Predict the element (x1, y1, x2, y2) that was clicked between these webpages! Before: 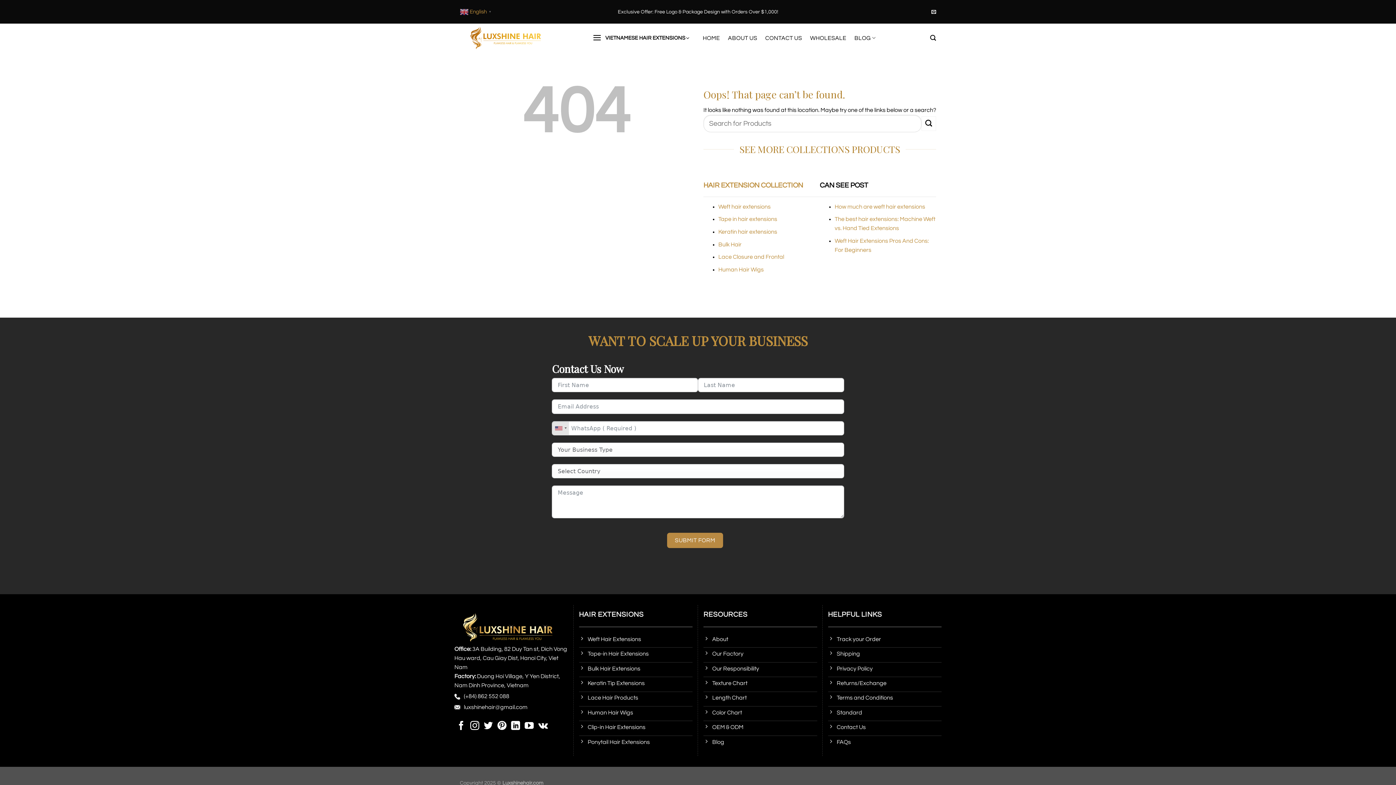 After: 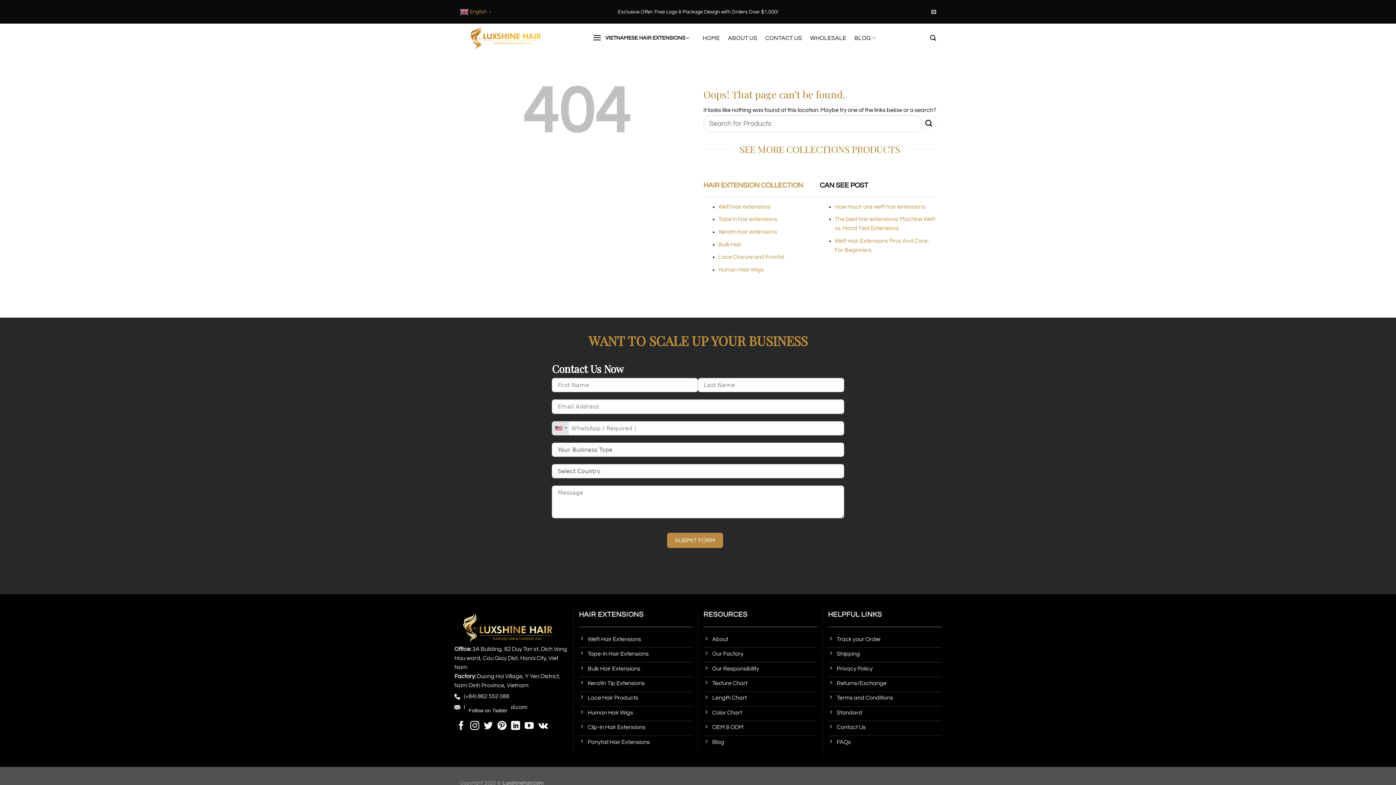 Action: bbox: (484, 721, 493, 731) label: Follow on Twitter